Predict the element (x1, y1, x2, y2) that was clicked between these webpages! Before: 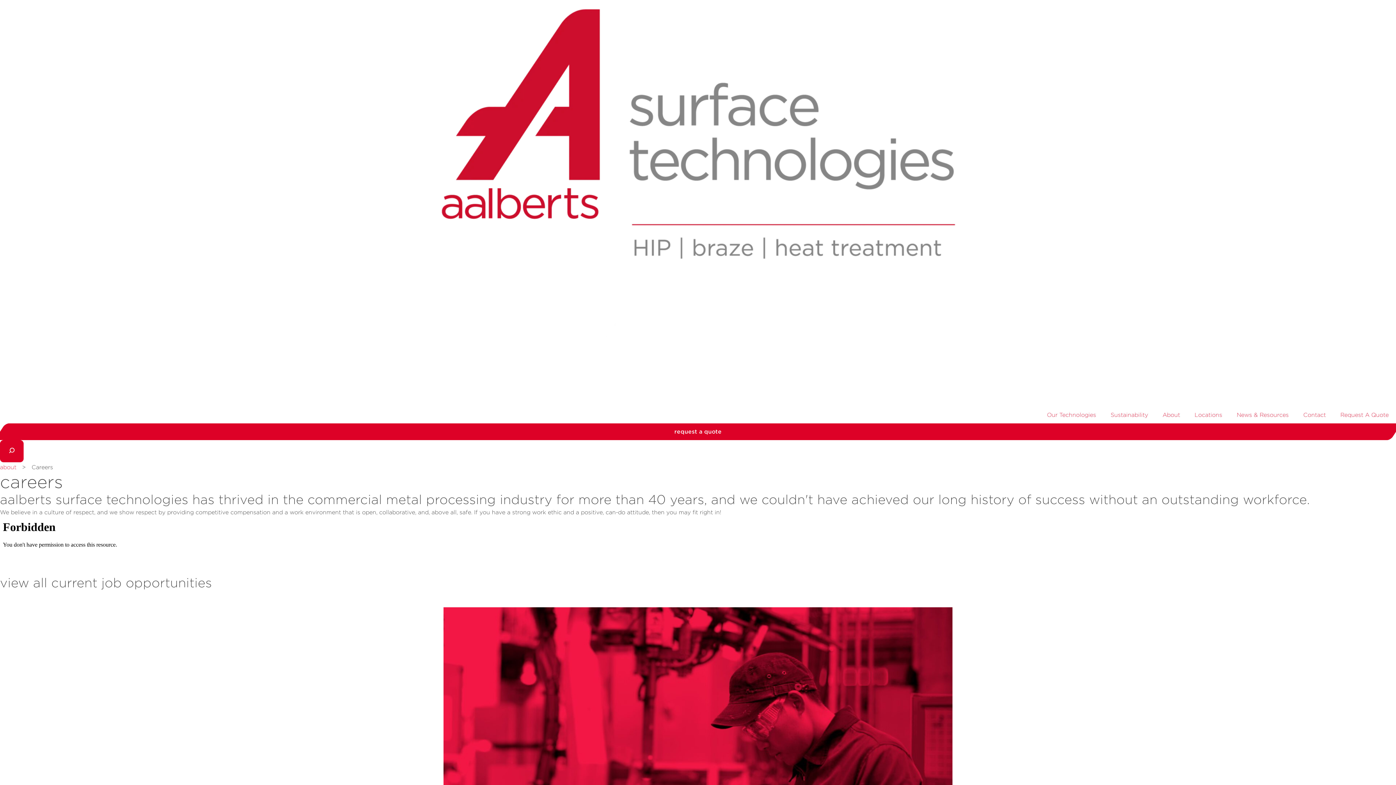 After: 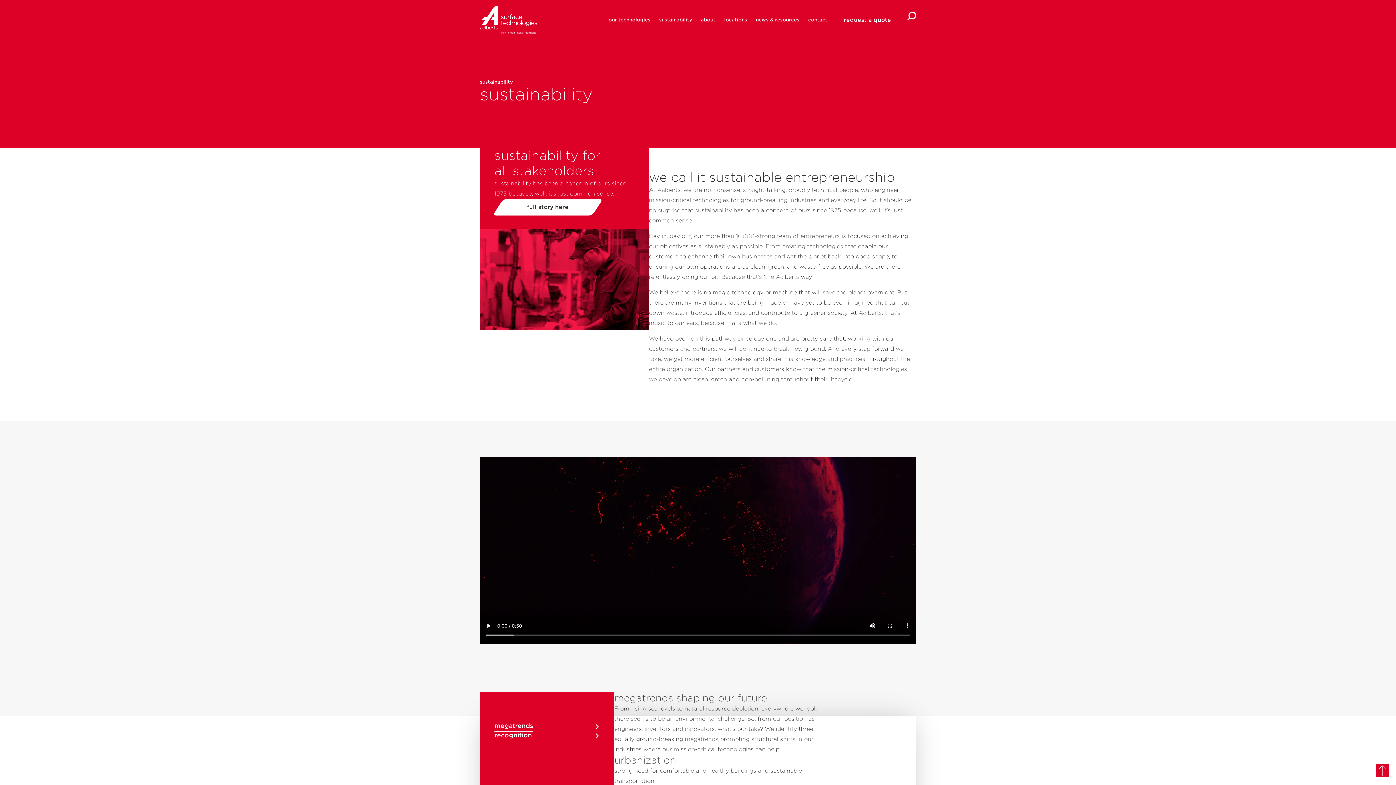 Action: bbox: (1103, 406, 1155, 423) label: Sustainability